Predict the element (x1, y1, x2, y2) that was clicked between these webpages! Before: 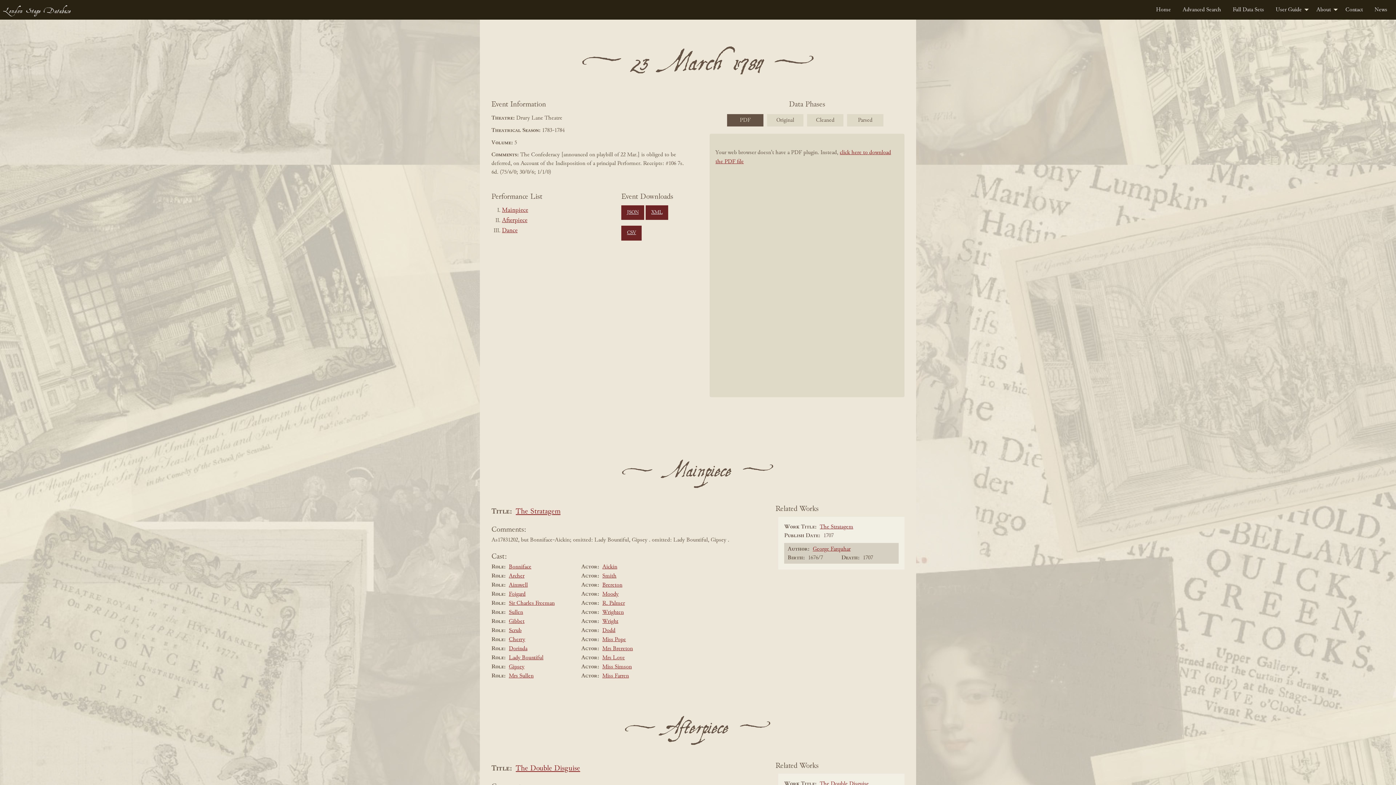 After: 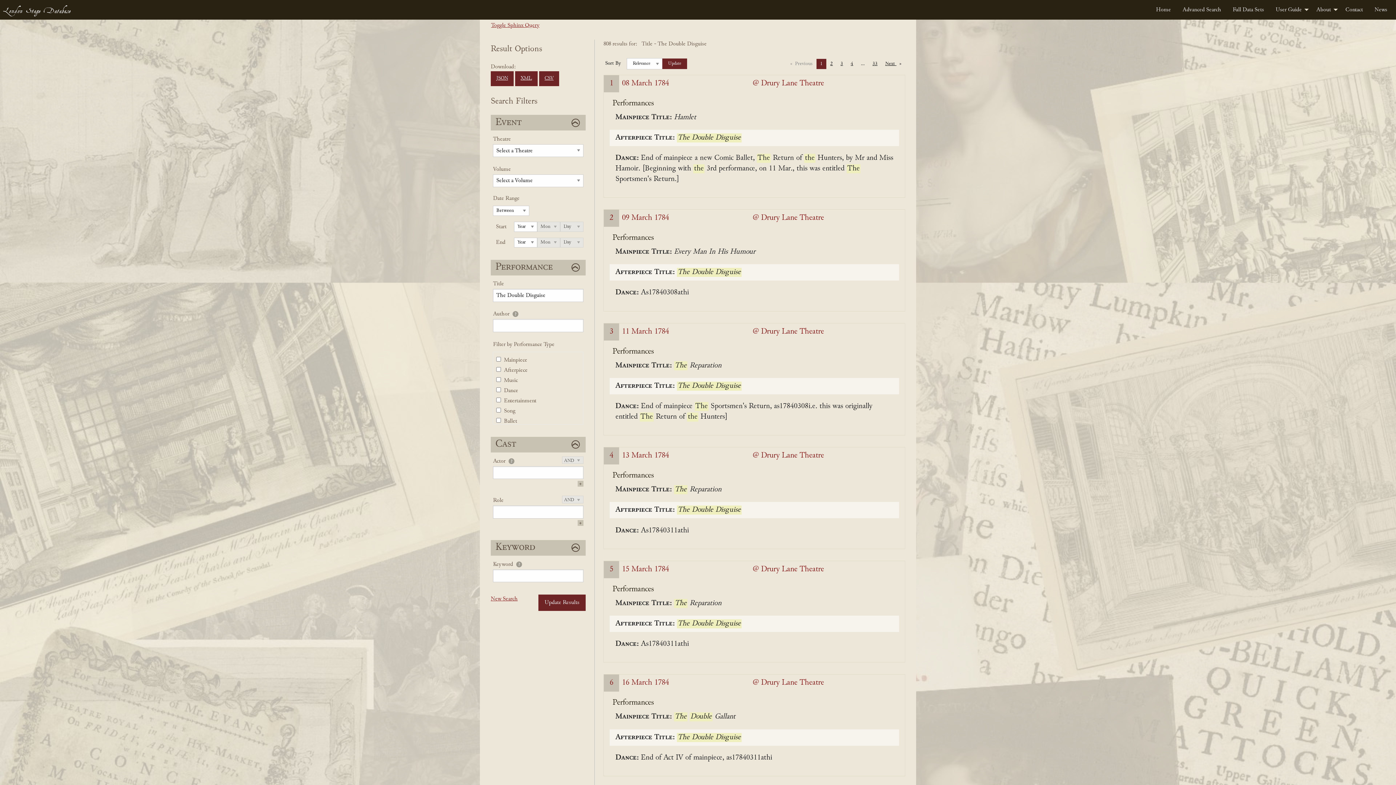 Action: label: The Double Disguise bbox: (515, 765, 580, 773)